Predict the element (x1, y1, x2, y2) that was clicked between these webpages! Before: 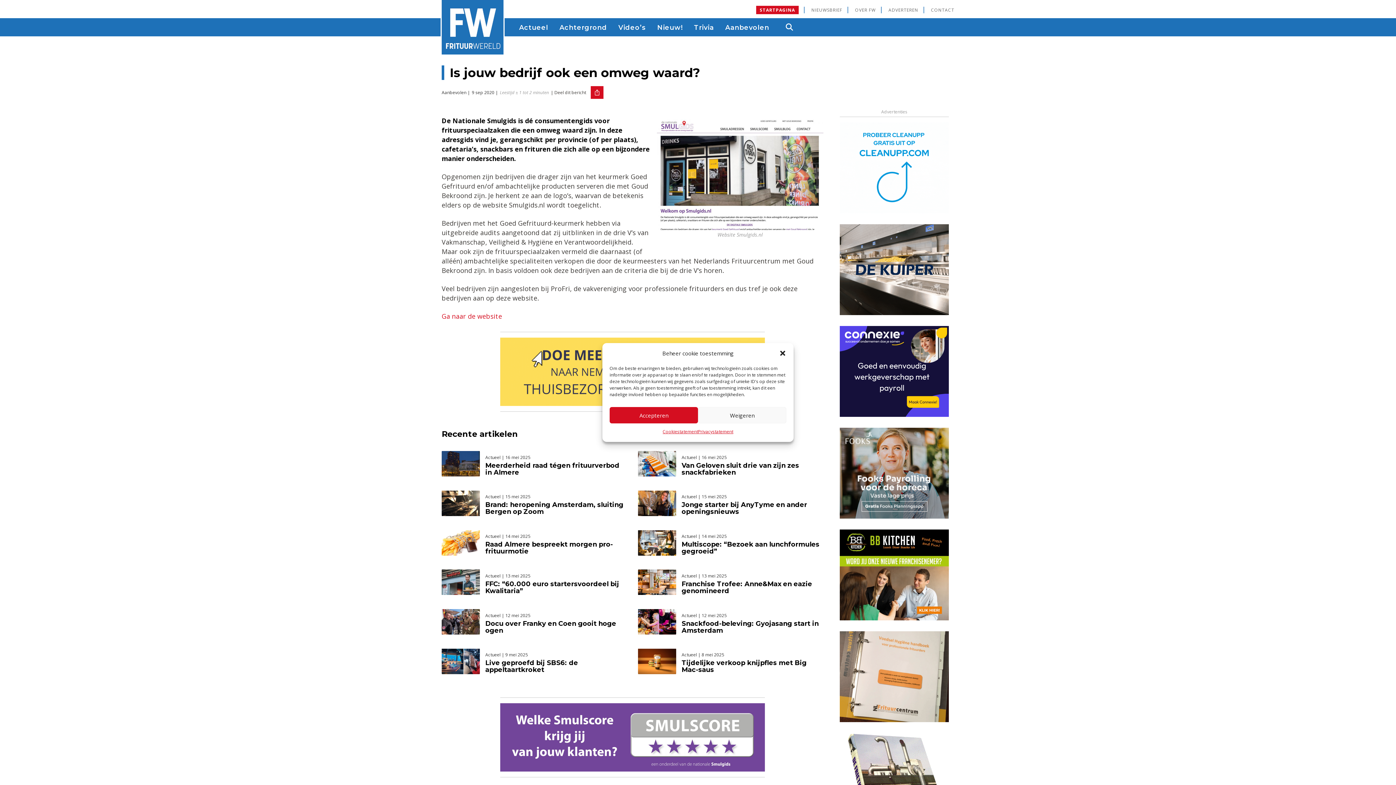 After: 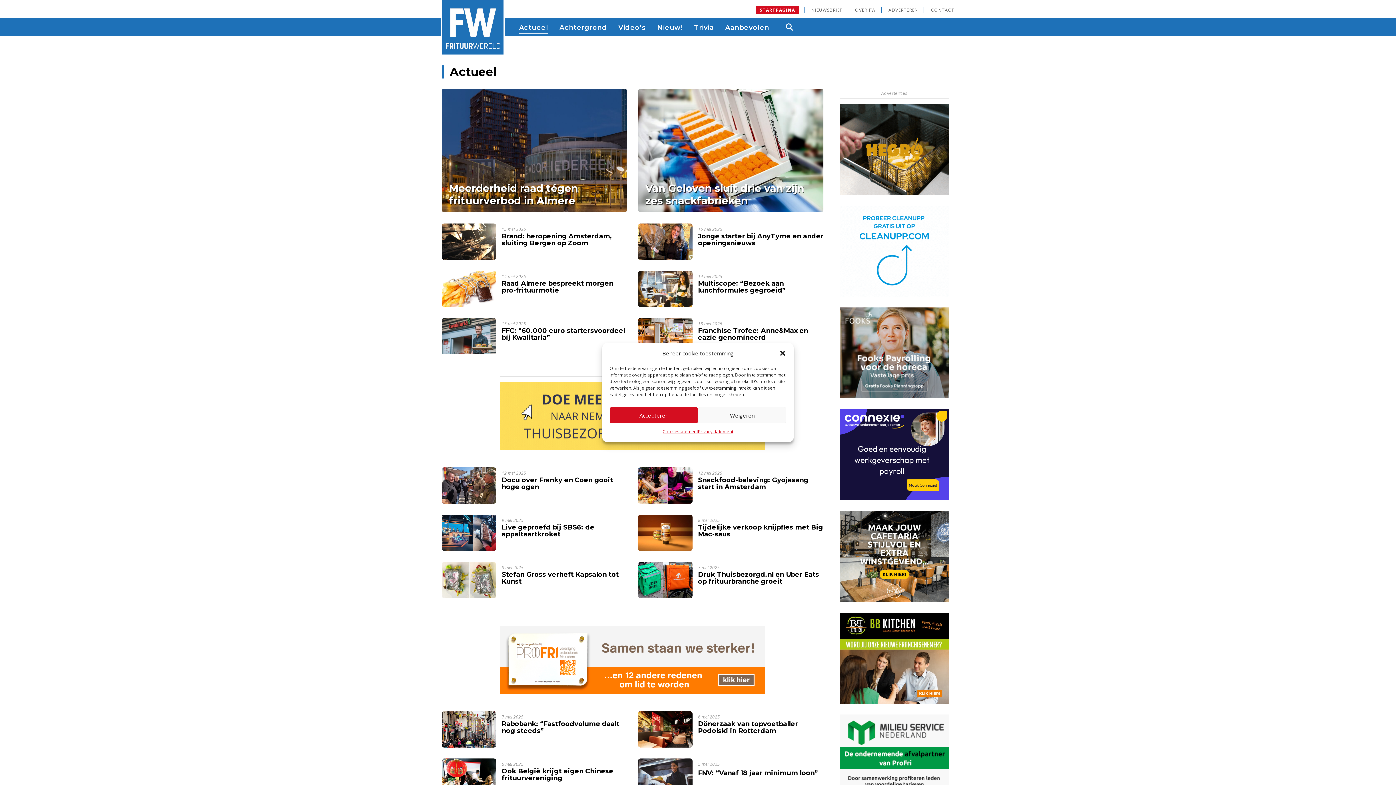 Action: label: Actueel bbox: (519, 23, 548, 33)